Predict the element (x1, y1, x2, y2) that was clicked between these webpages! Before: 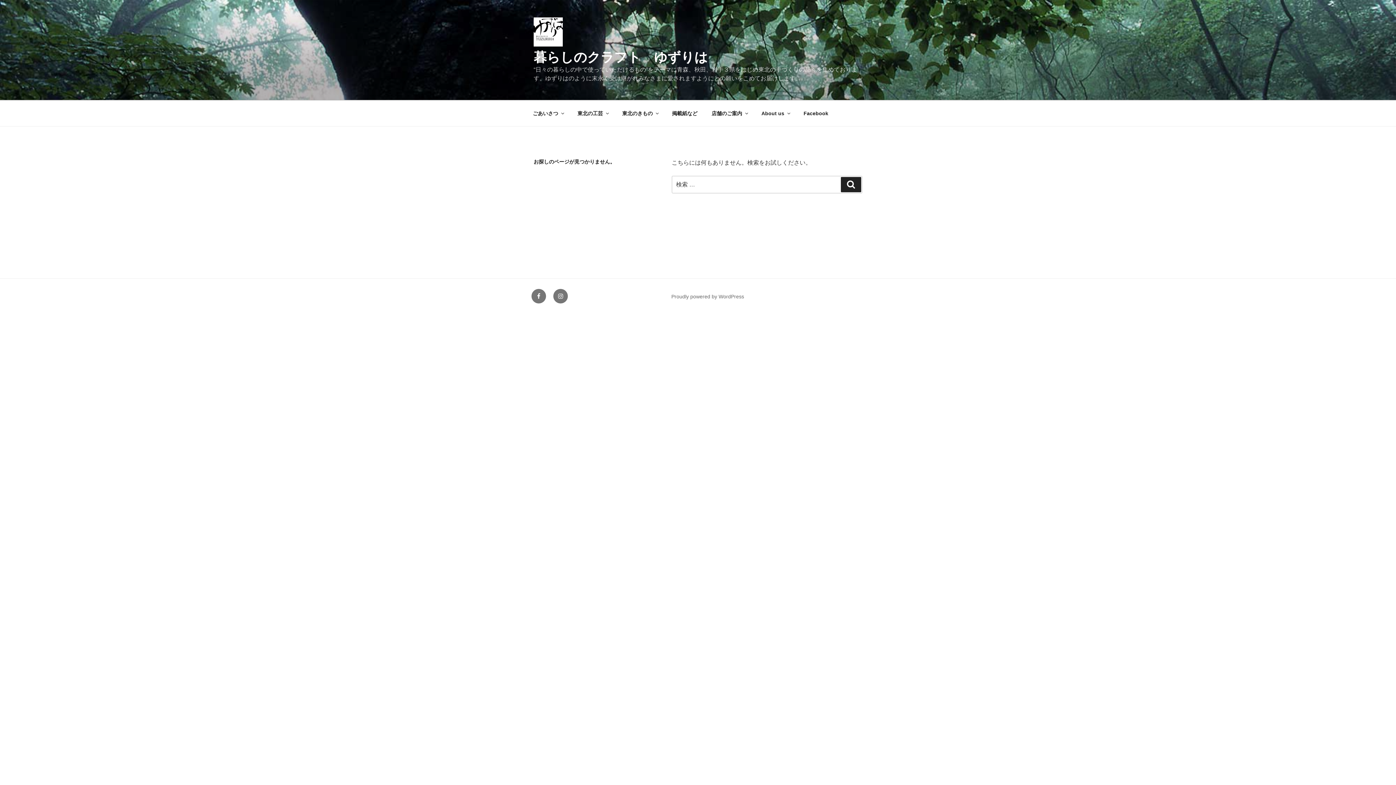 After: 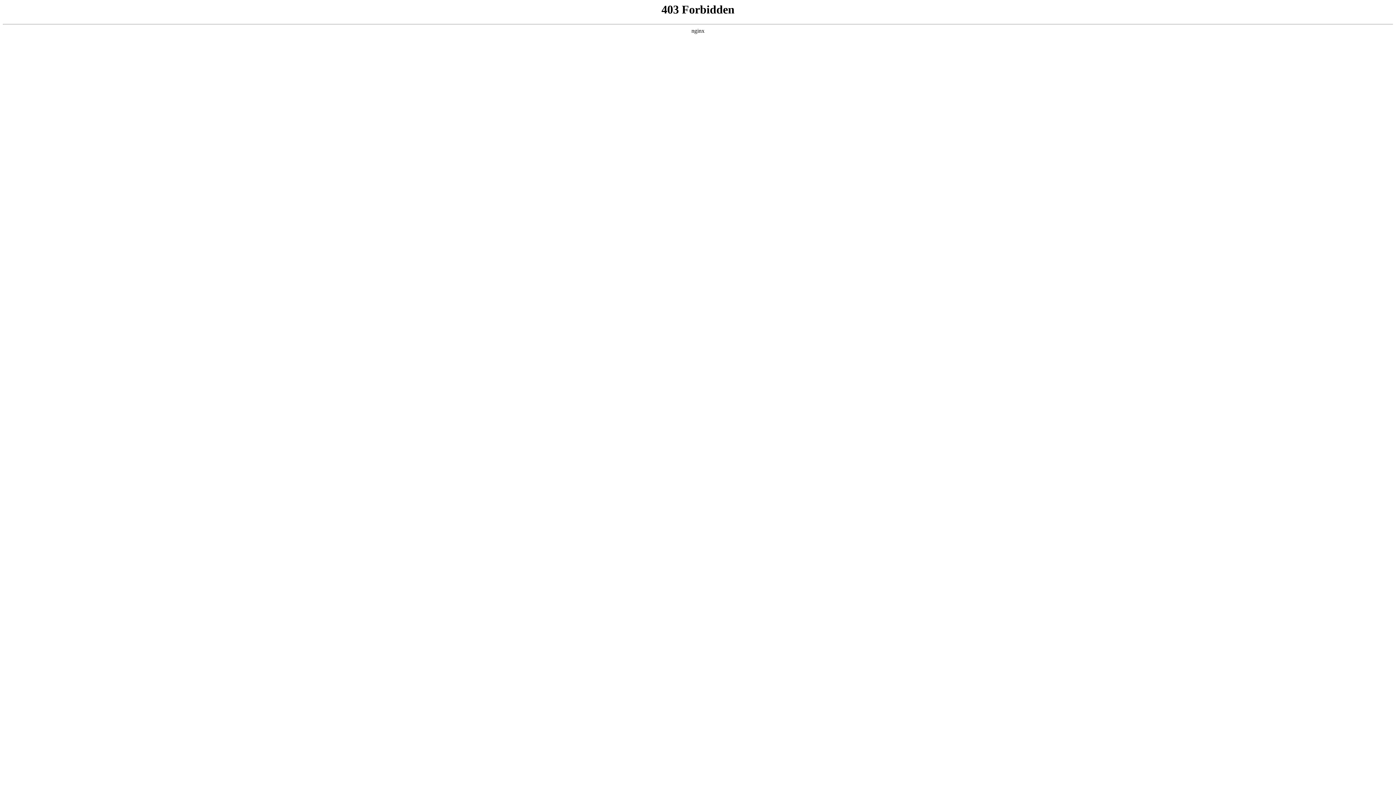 Action: label: Proudly powered by WordPress bbox: (671, 293, 744, 299)